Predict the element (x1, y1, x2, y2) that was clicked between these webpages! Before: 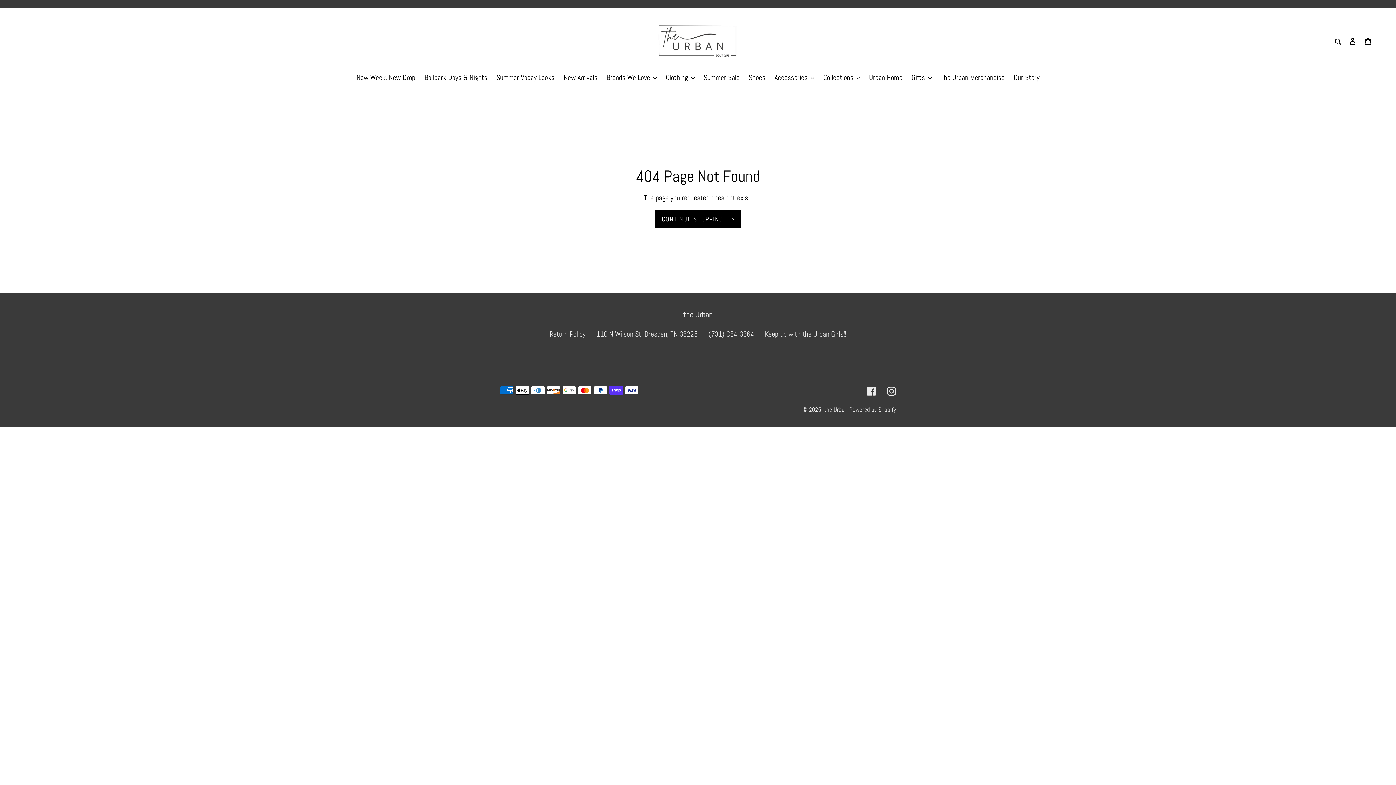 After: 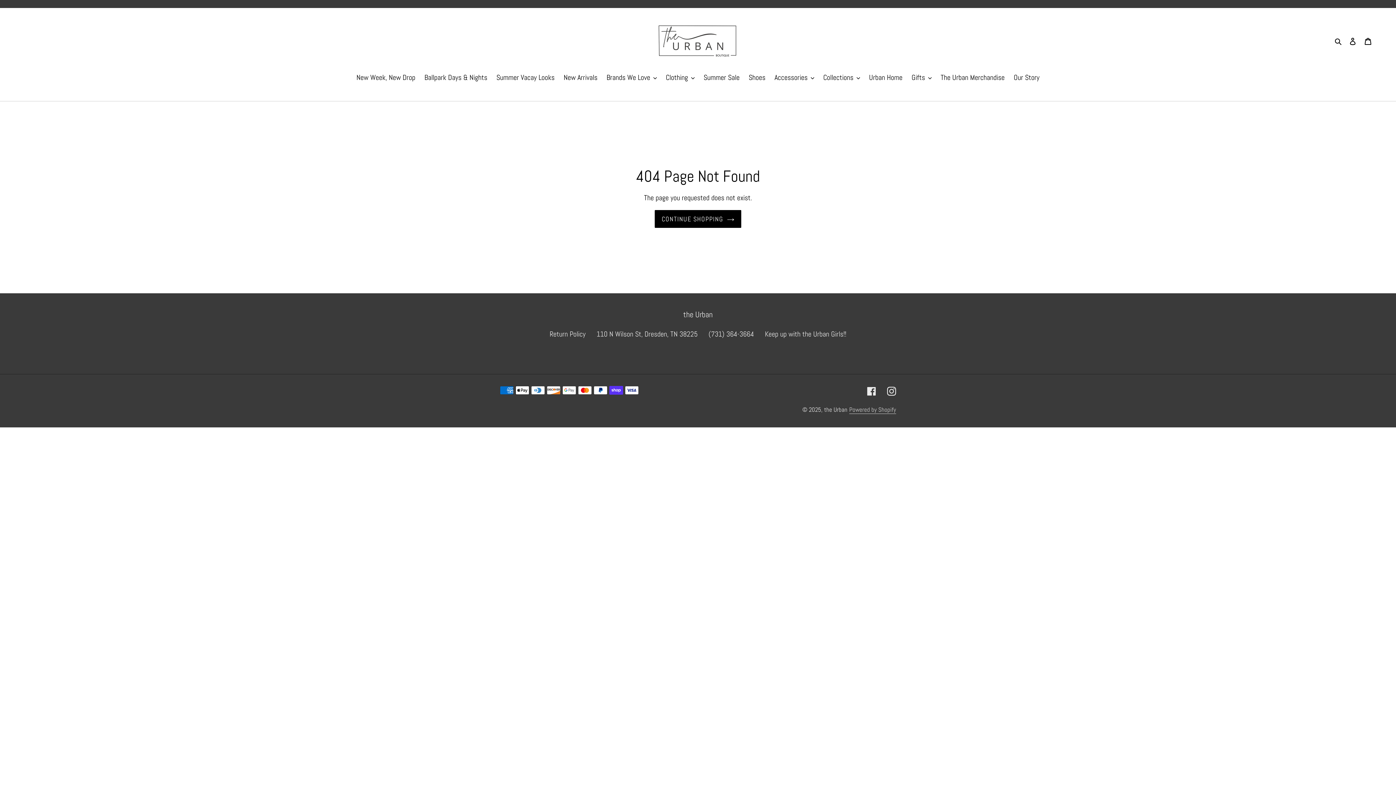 Action: label: Powered by Shopify bbox: (849, 405, 896, 413)